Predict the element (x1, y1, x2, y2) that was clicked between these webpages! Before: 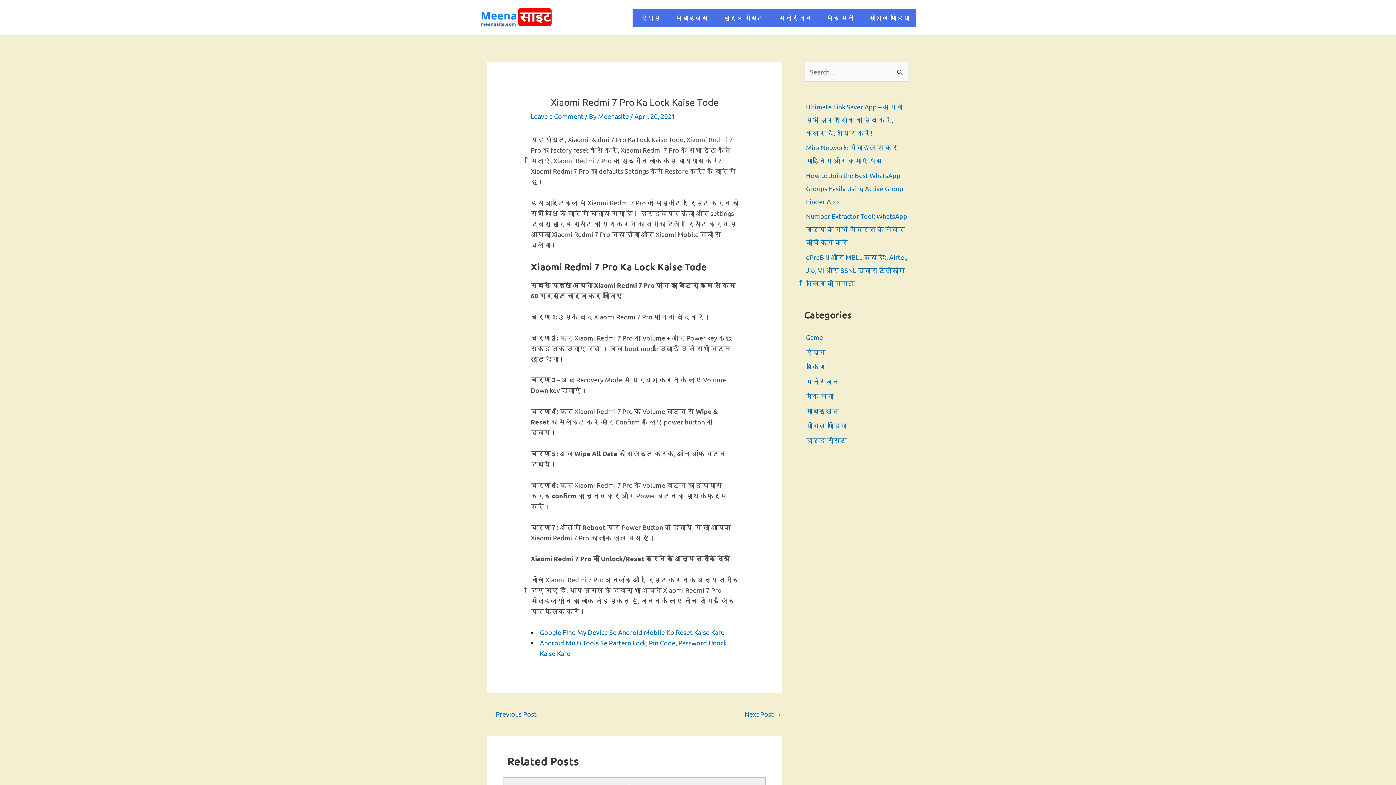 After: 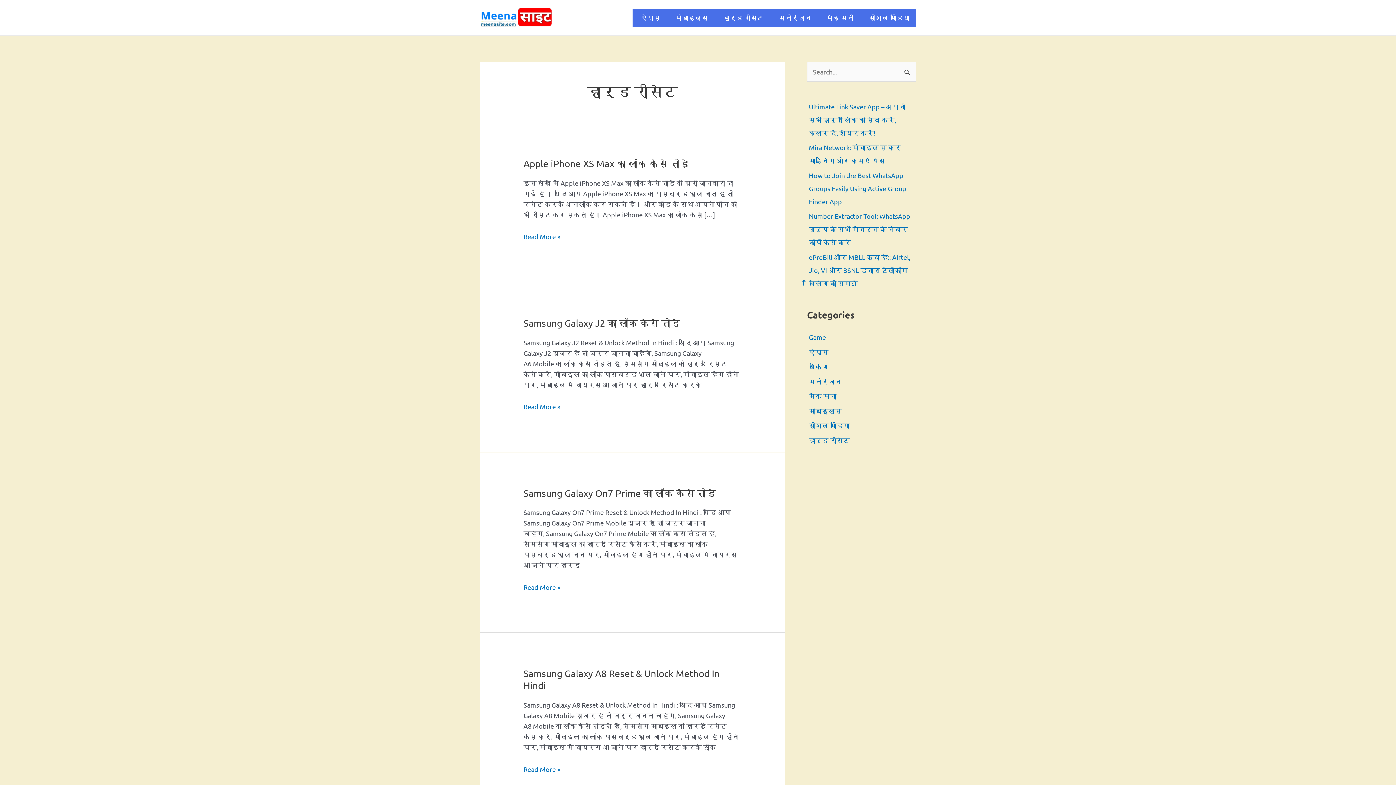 Action: bbox: (806, 436, 846, 444) label: हार्ड रीसेट